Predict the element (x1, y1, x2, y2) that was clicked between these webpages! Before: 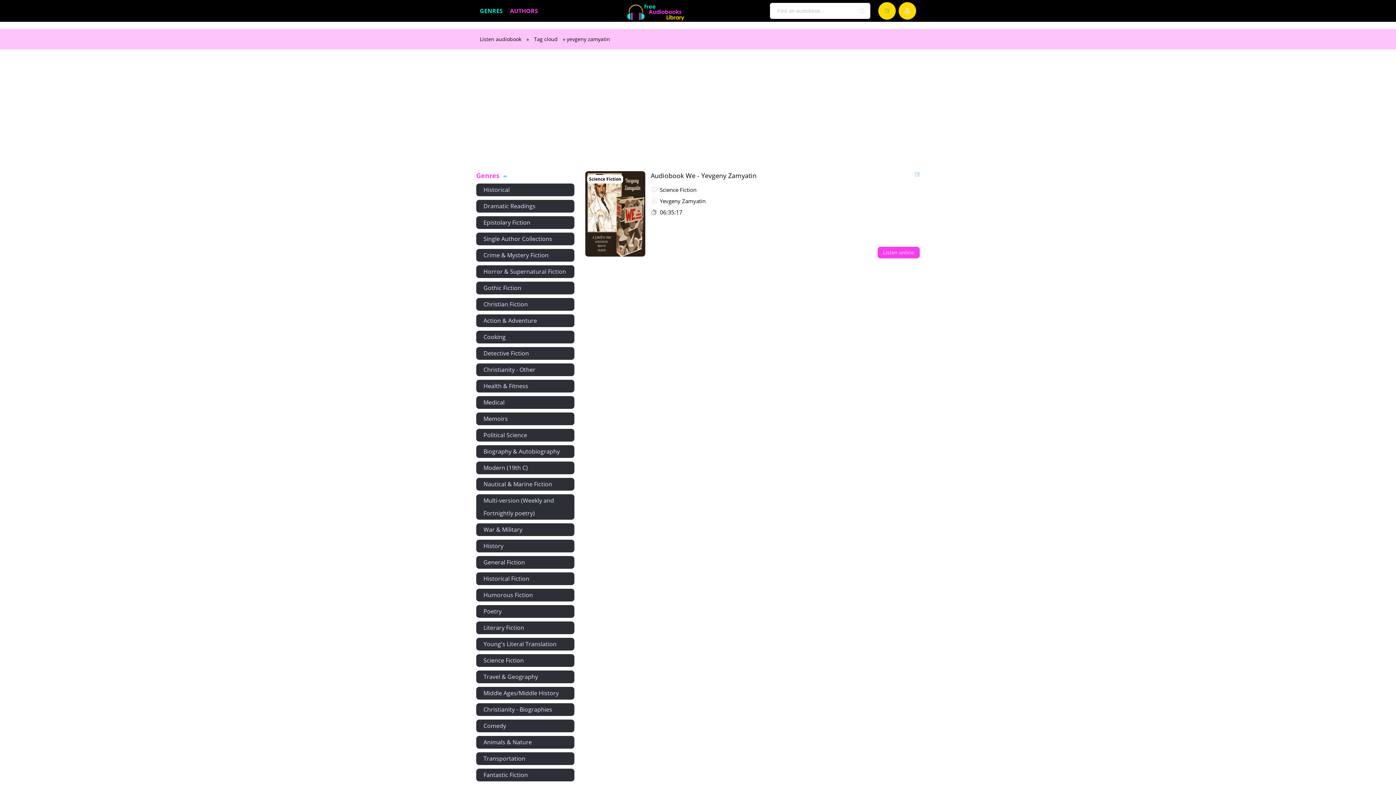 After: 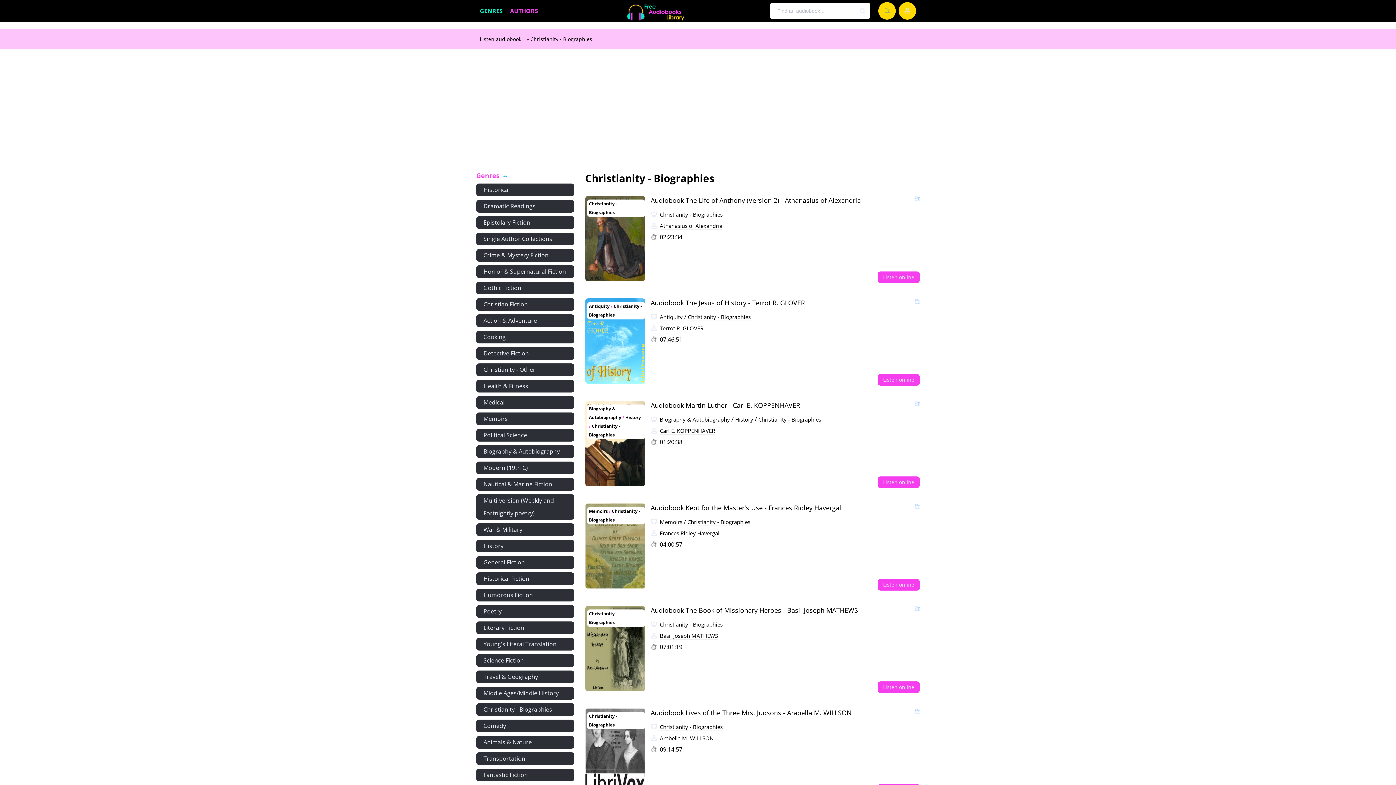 Action: bbox: (476, 703, 574, 716) label: Christianity - Biographies